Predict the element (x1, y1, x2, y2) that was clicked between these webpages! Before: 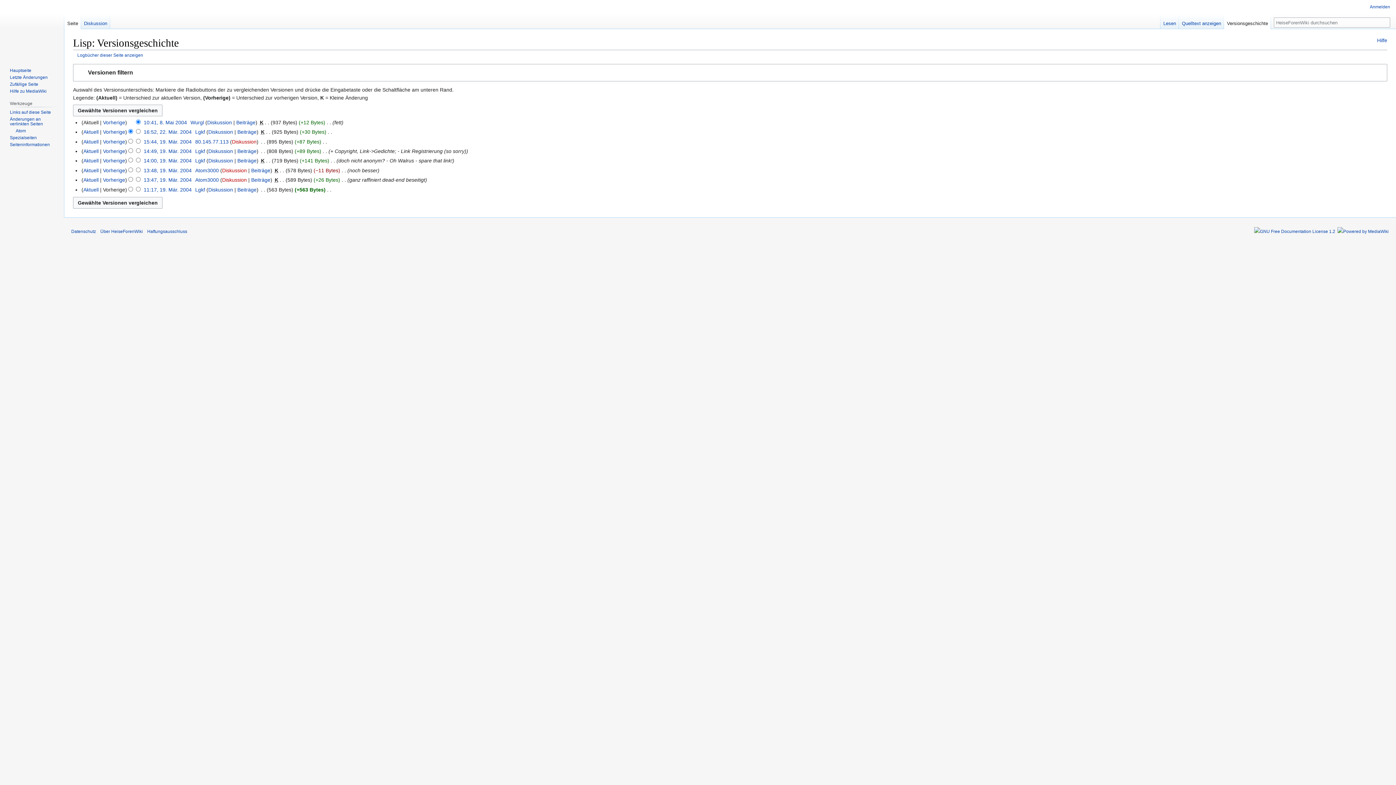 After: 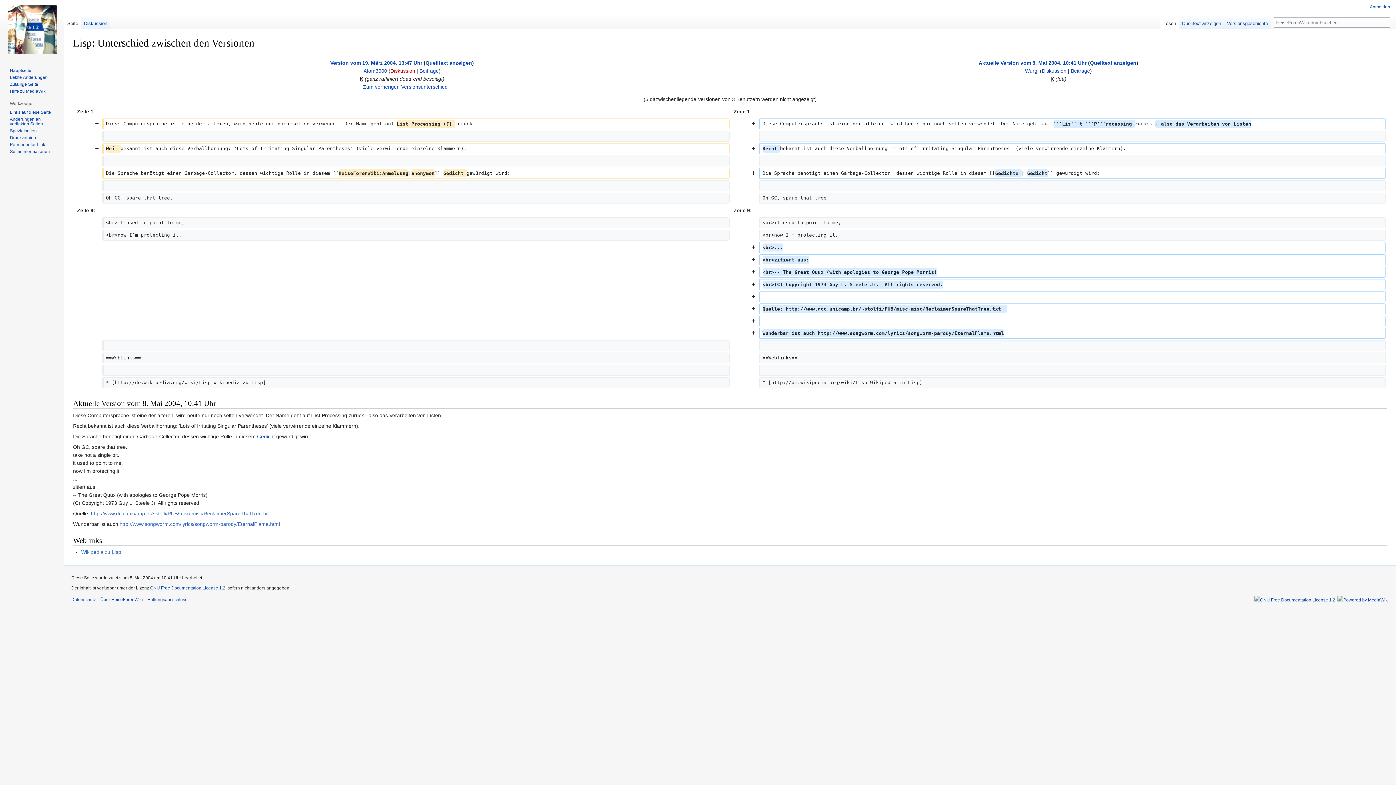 Action: bbox: (83, 177, 98, 182) label: Aktuell